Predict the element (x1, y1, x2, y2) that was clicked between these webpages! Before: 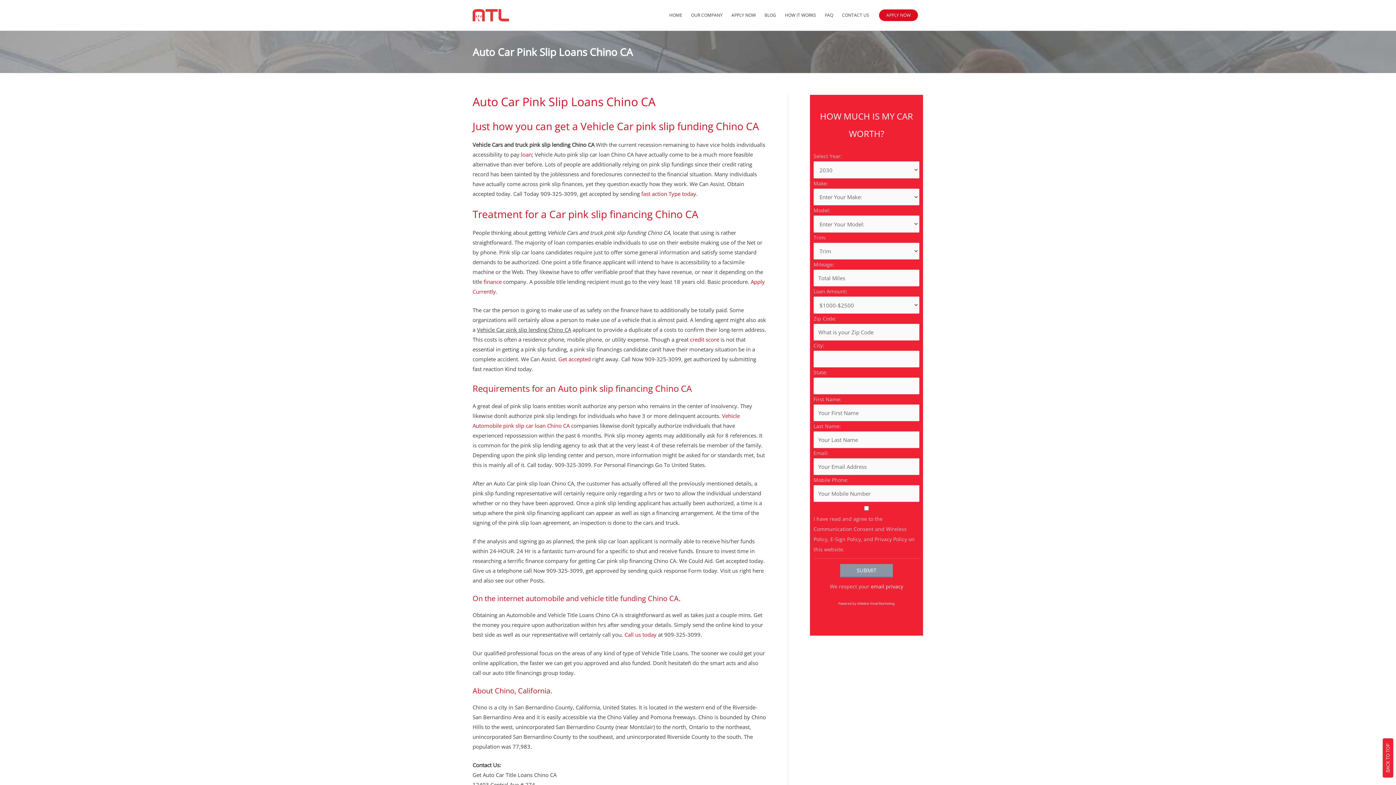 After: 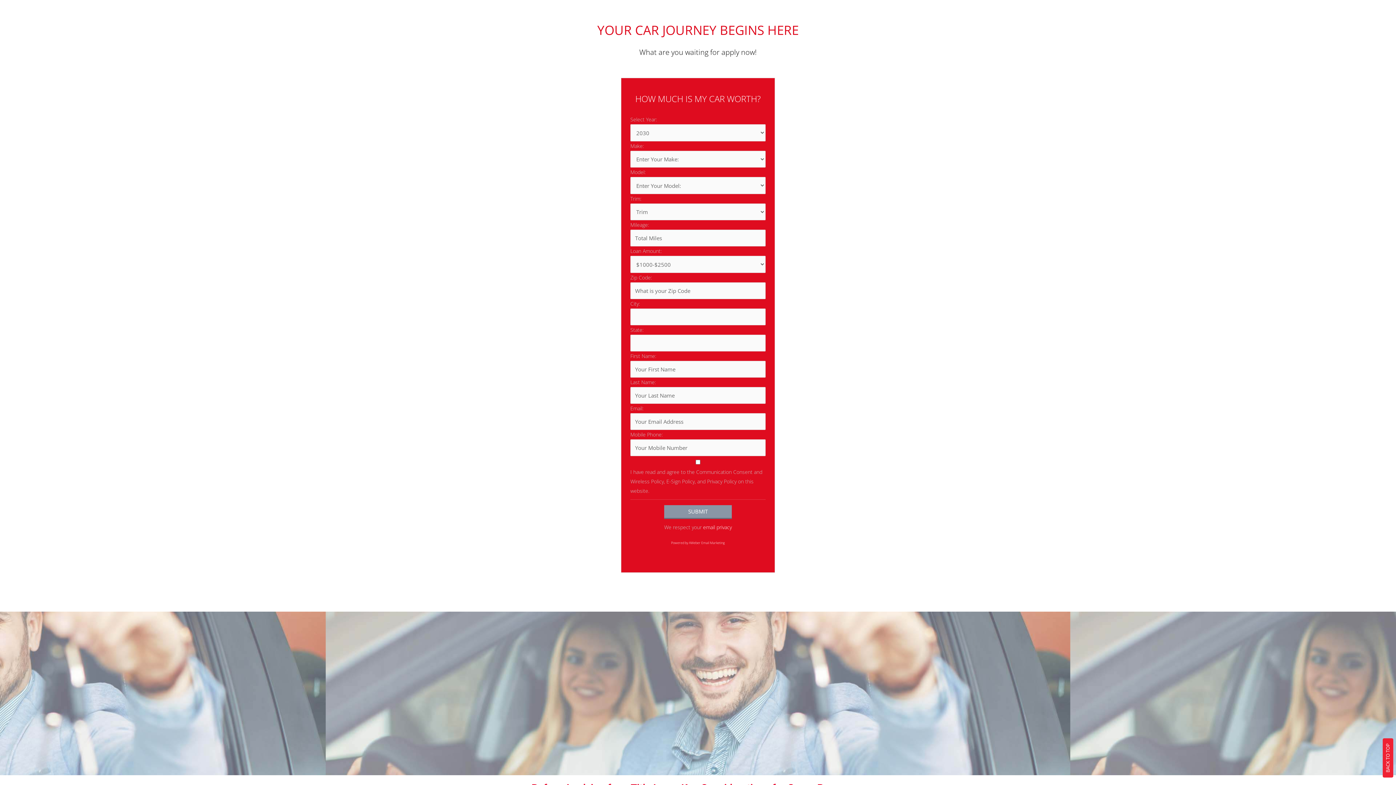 Action: bbox: (879, 9, 918, 21) label: APPLY NOW